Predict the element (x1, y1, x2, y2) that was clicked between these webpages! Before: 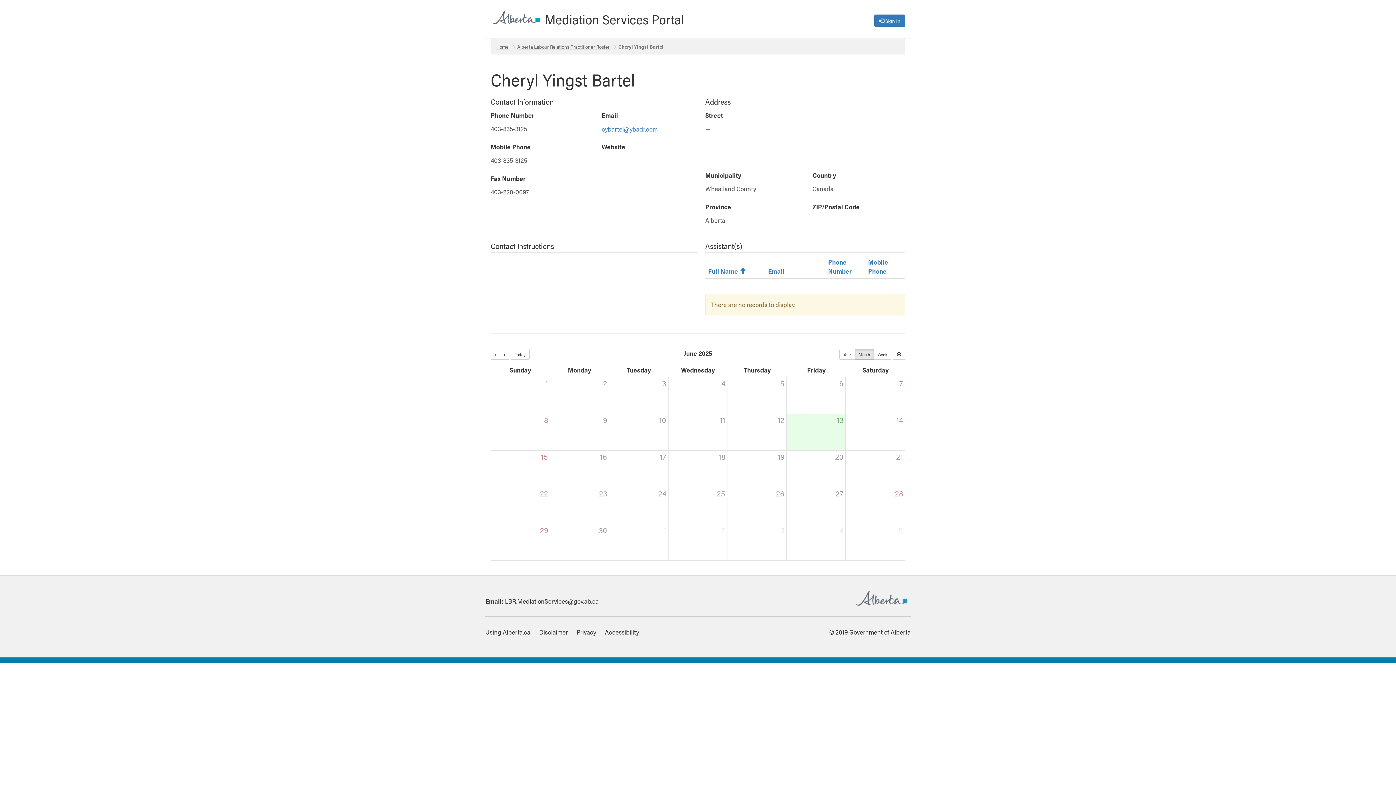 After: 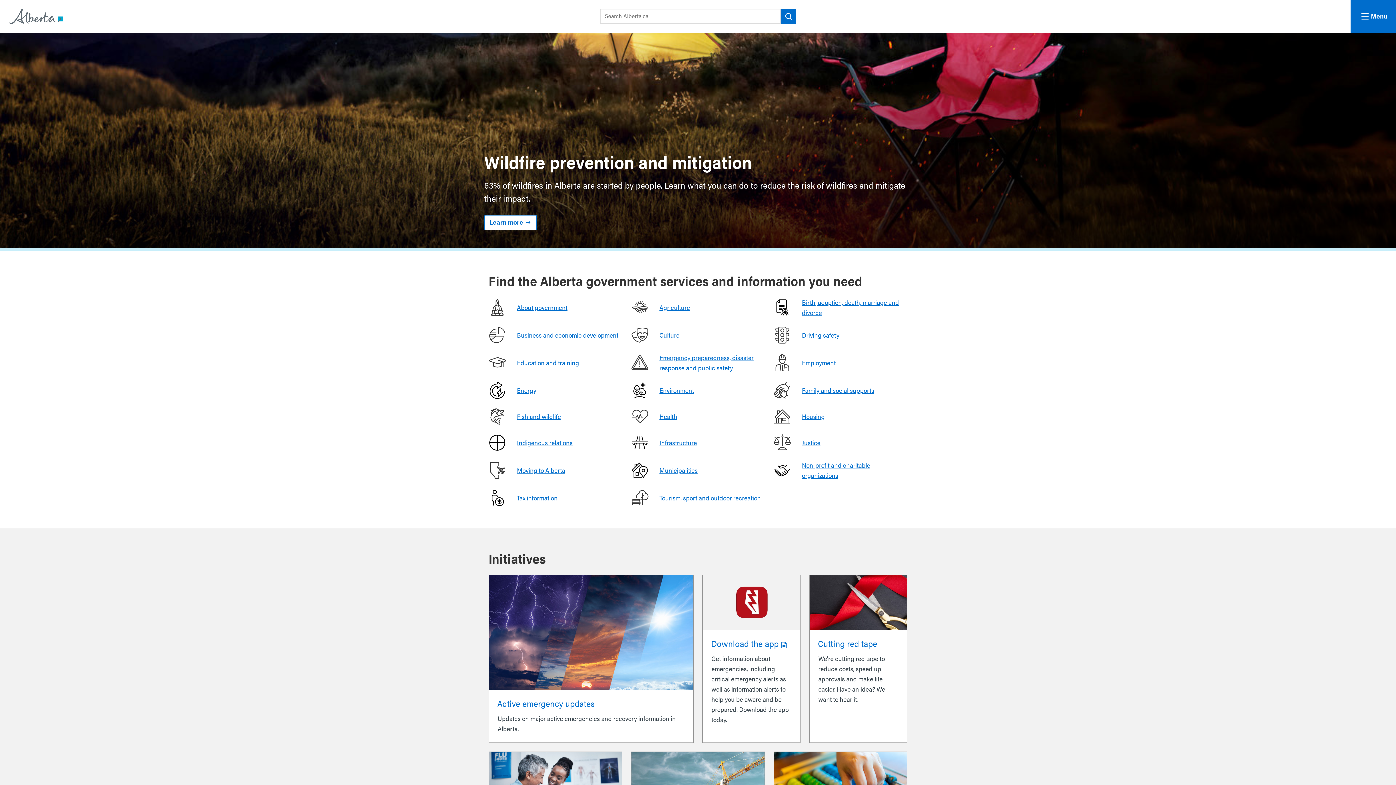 Action: bbox: (496, 43, 508, 50) label: Home